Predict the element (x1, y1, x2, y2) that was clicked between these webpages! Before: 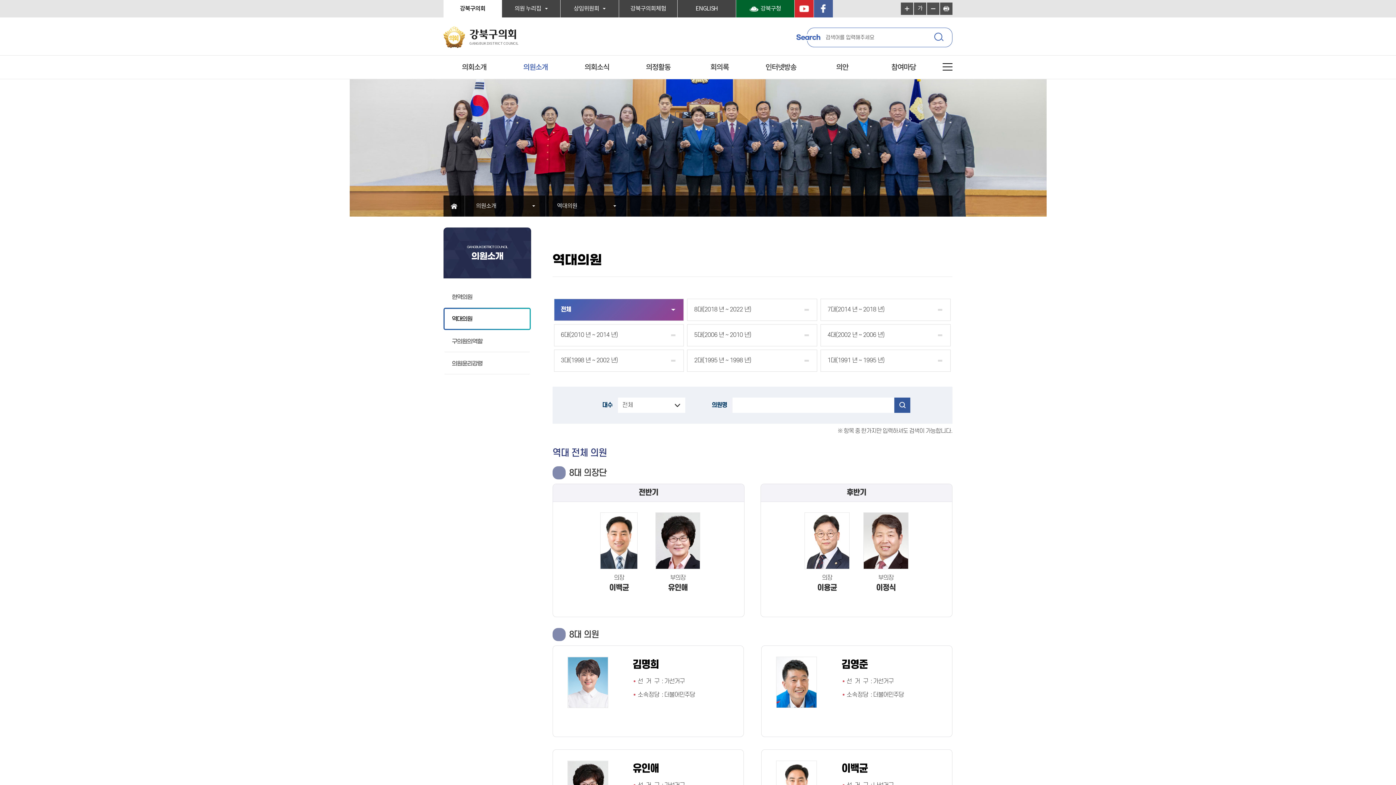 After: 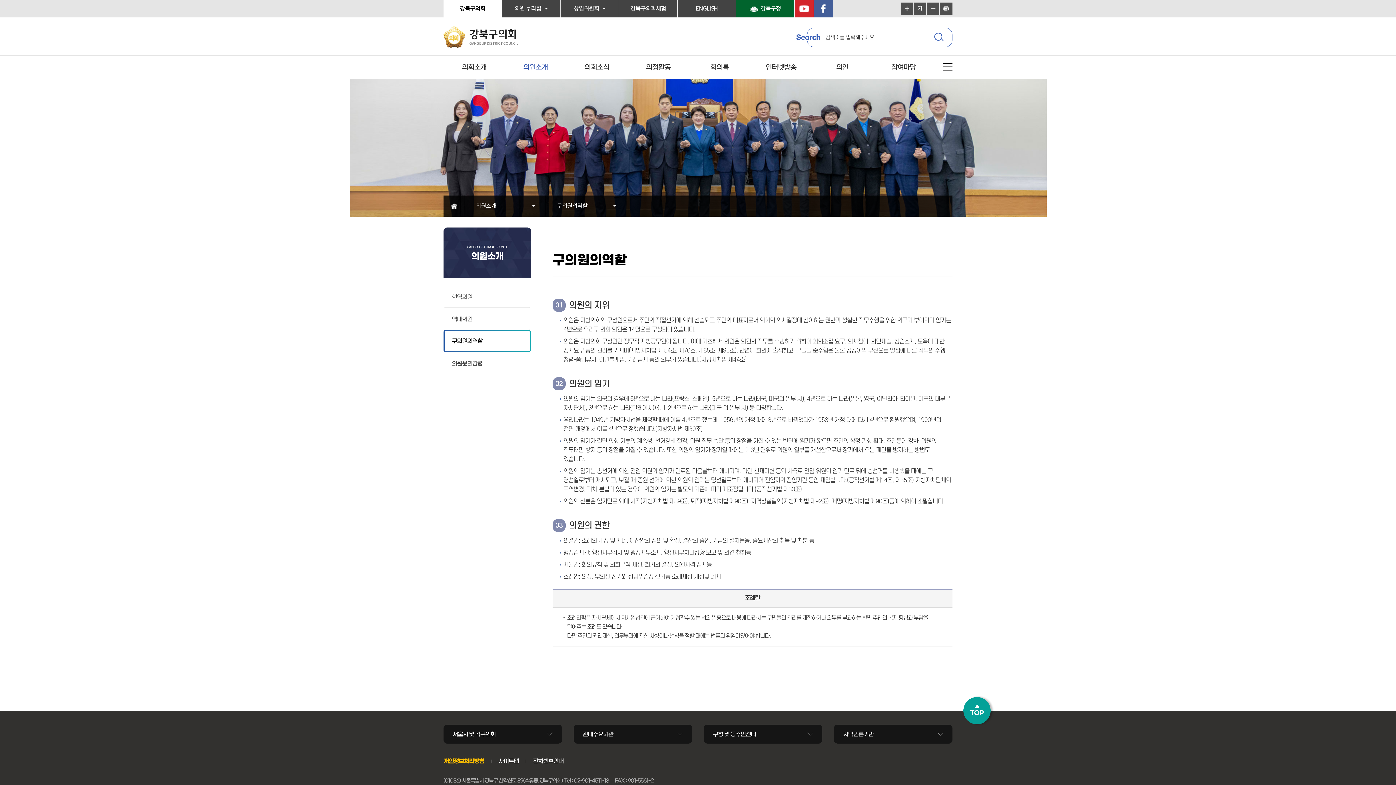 Action: label: 구의원의역할 bbox: (443, 330, 530, 352)